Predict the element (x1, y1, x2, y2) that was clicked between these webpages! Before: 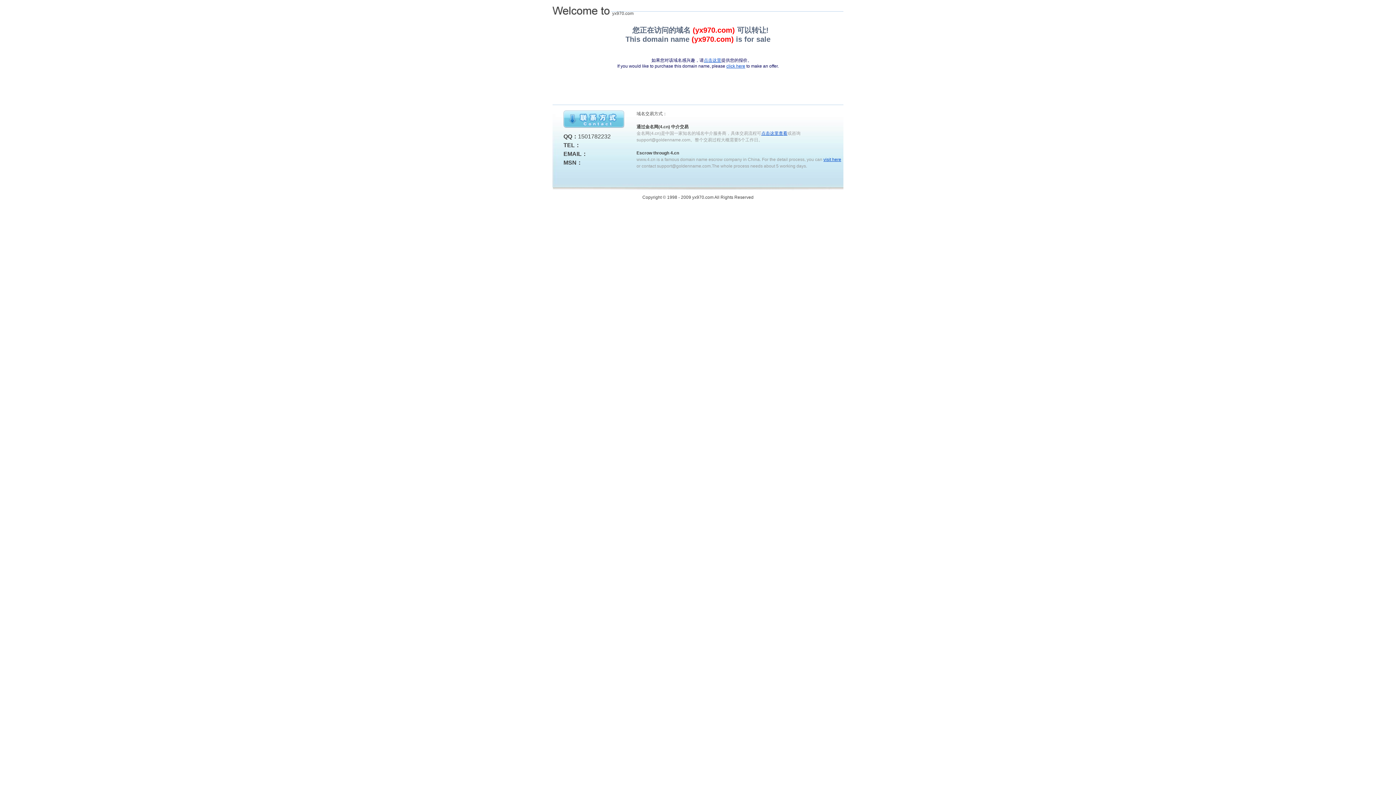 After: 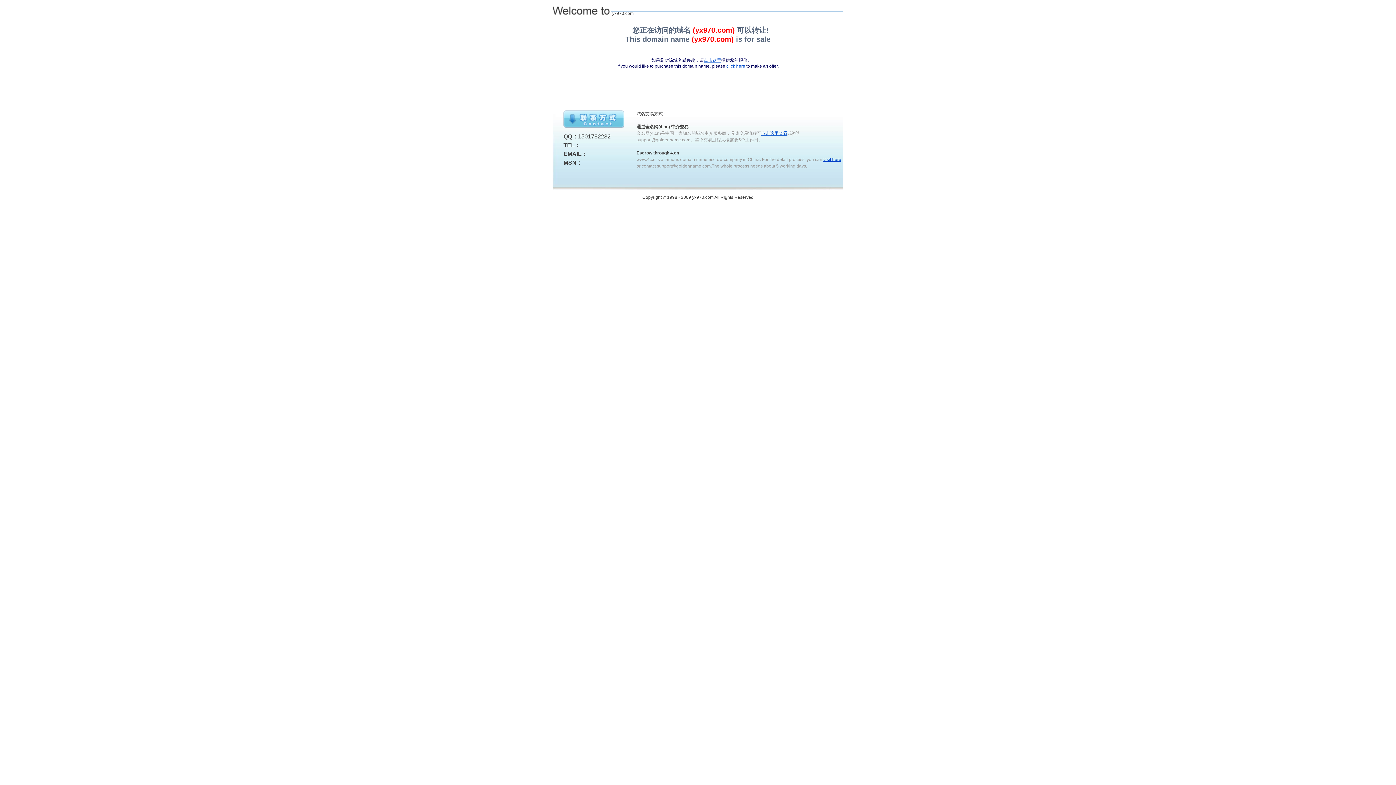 Action: bbox: (704, 57, 721, 62) label: 点击这里